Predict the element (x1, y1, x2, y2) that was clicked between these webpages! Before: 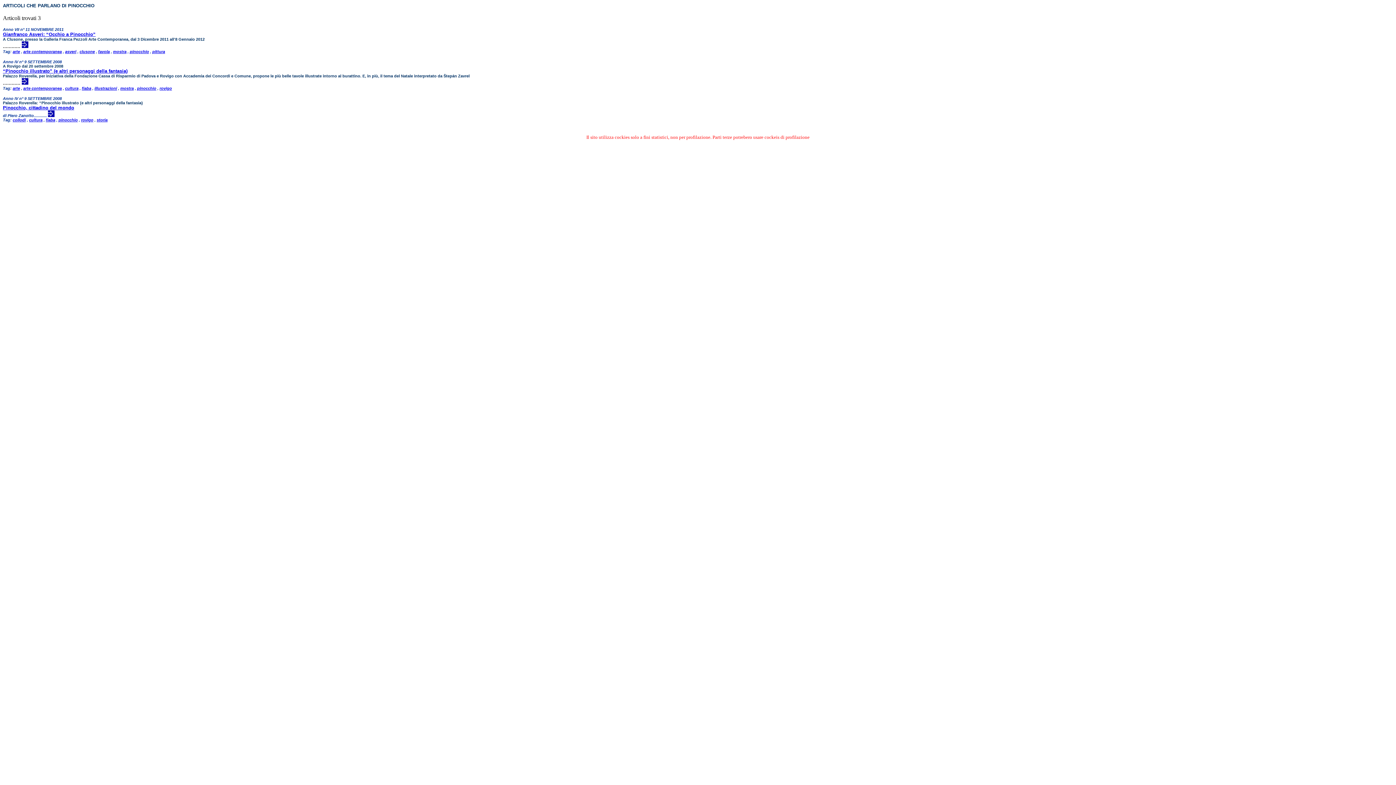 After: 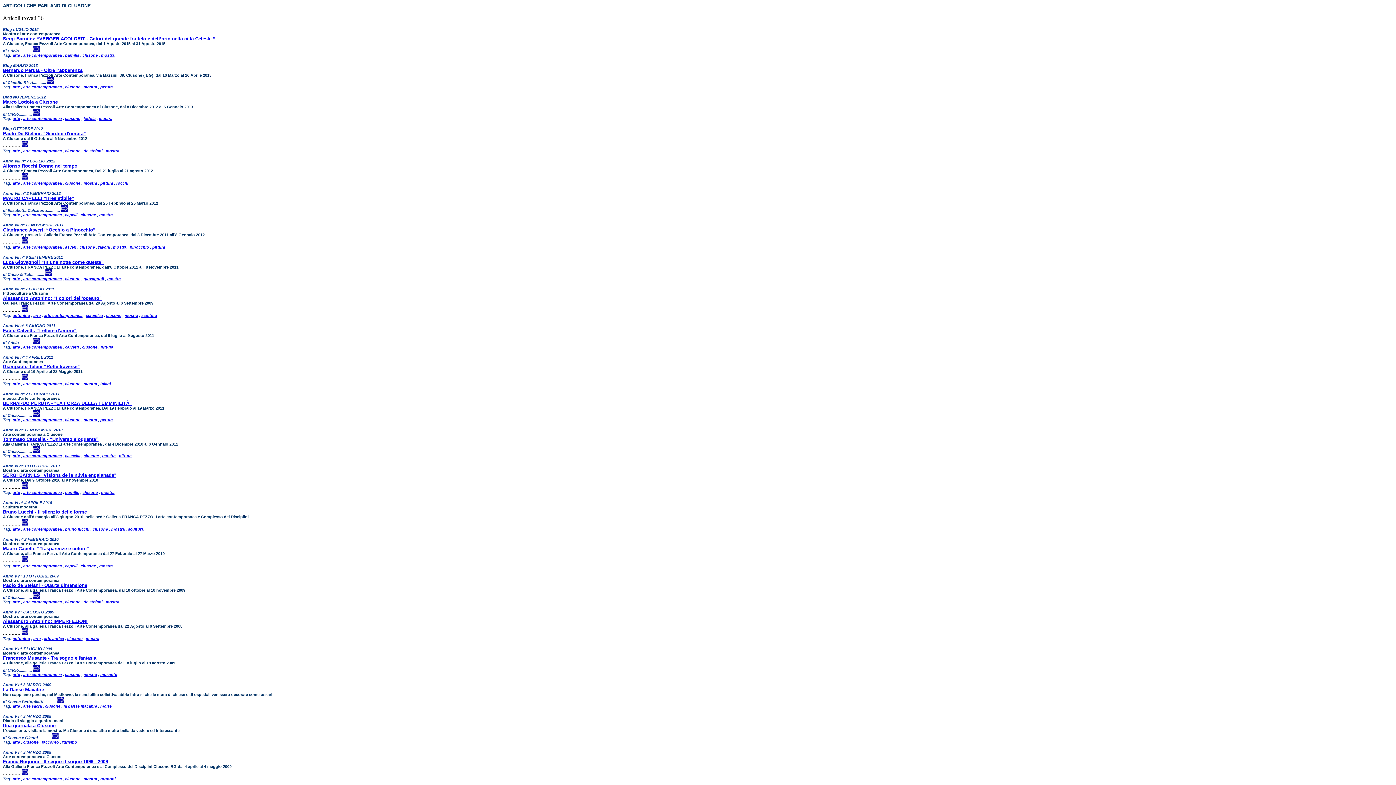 Action: bbox: (79, 49, 94, 53) label: clusone